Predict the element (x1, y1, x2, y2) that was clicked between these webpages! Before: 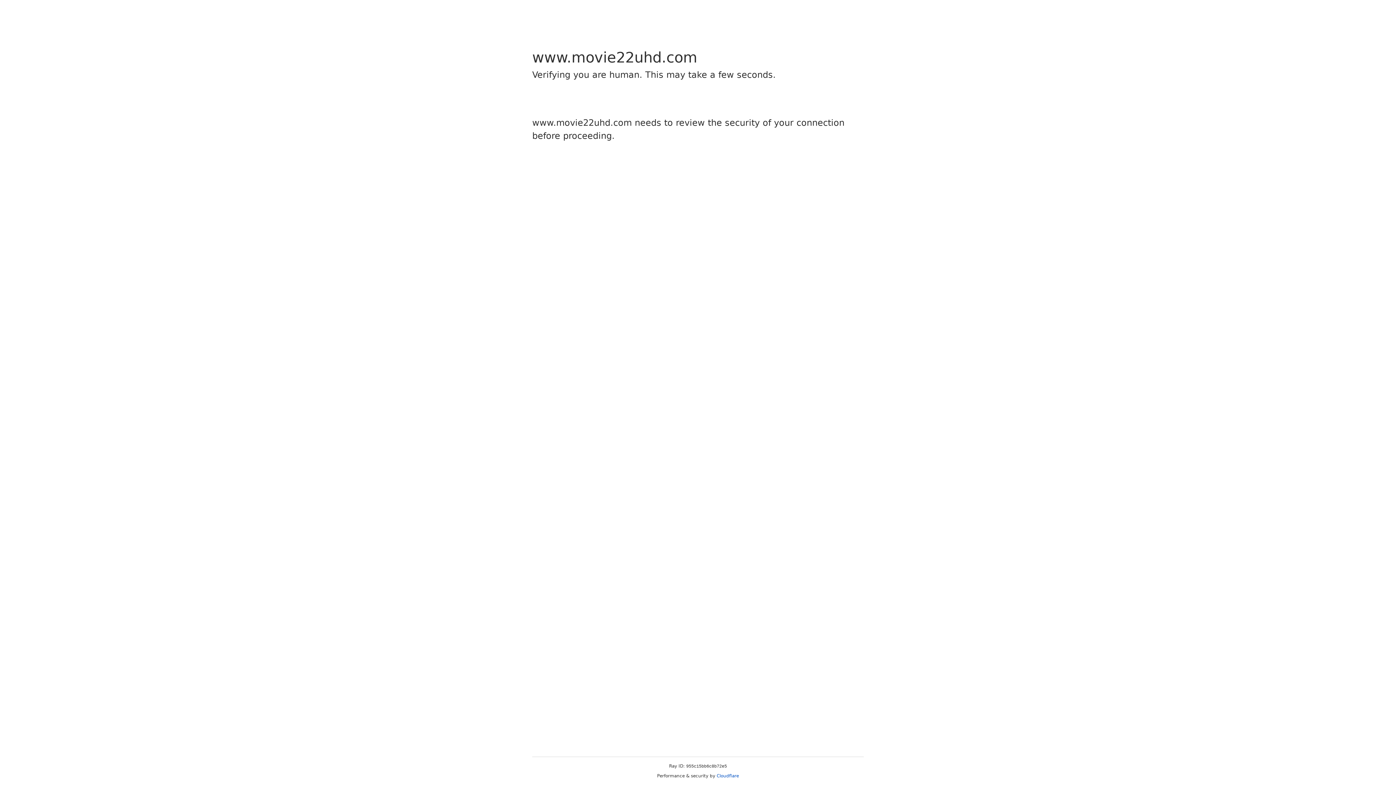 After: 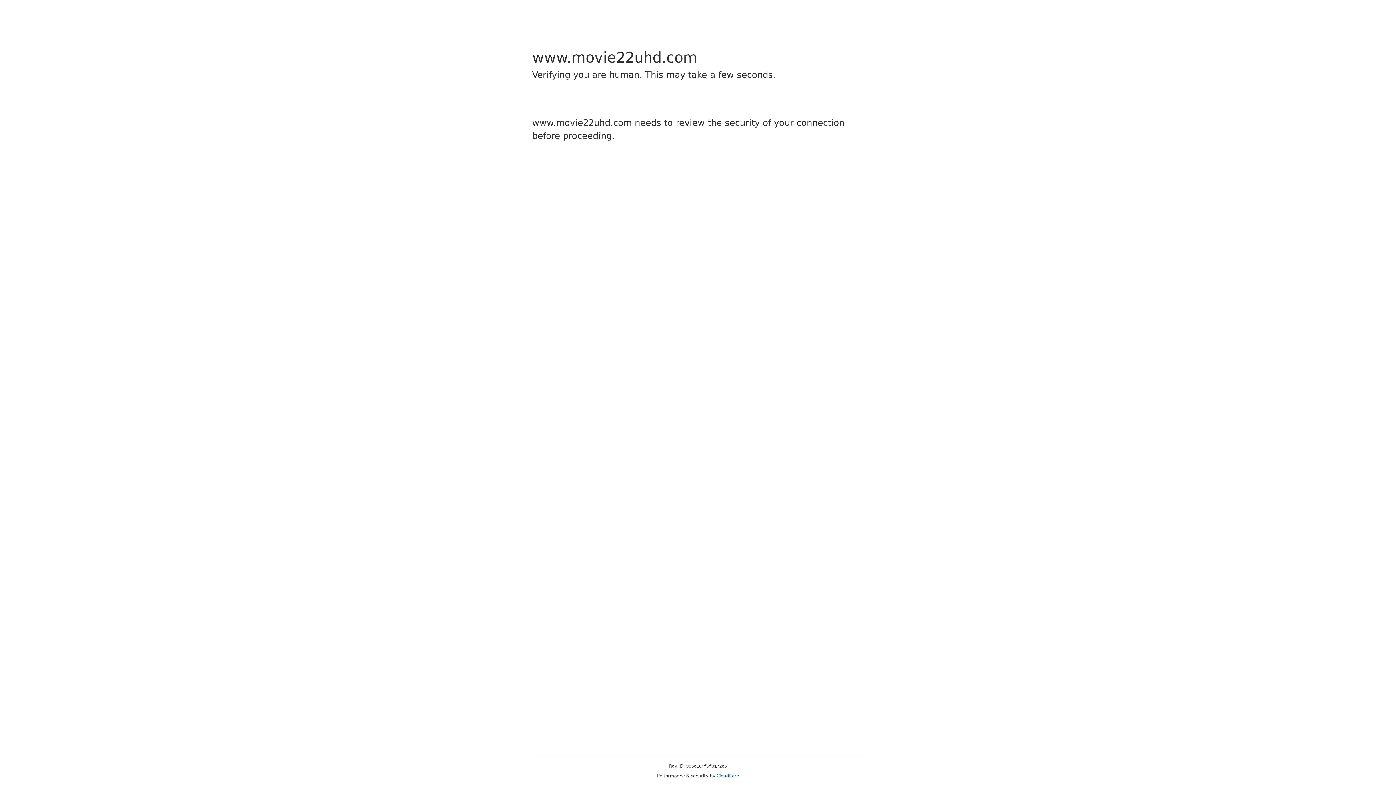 Action: bbox: (716, 773, 739, 778) label: Cloudflare